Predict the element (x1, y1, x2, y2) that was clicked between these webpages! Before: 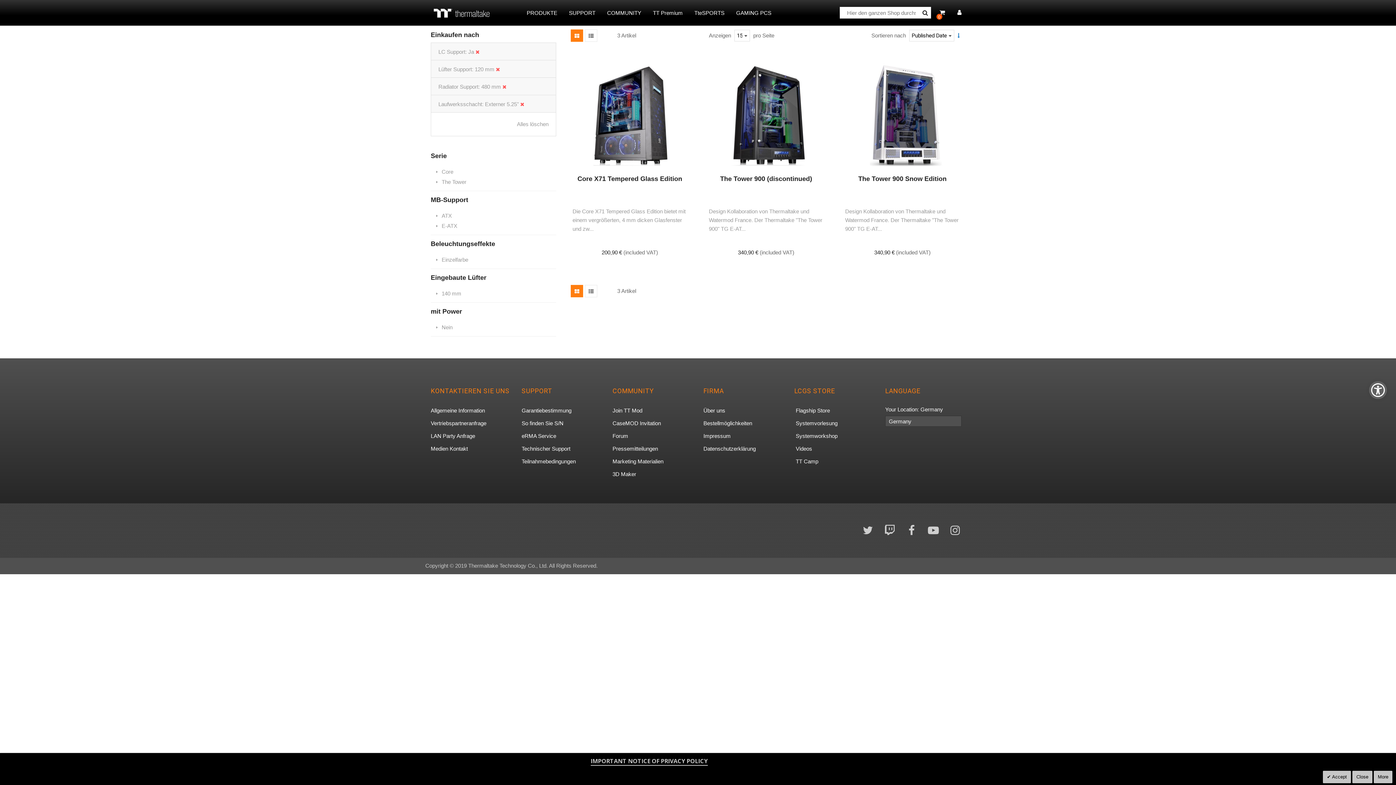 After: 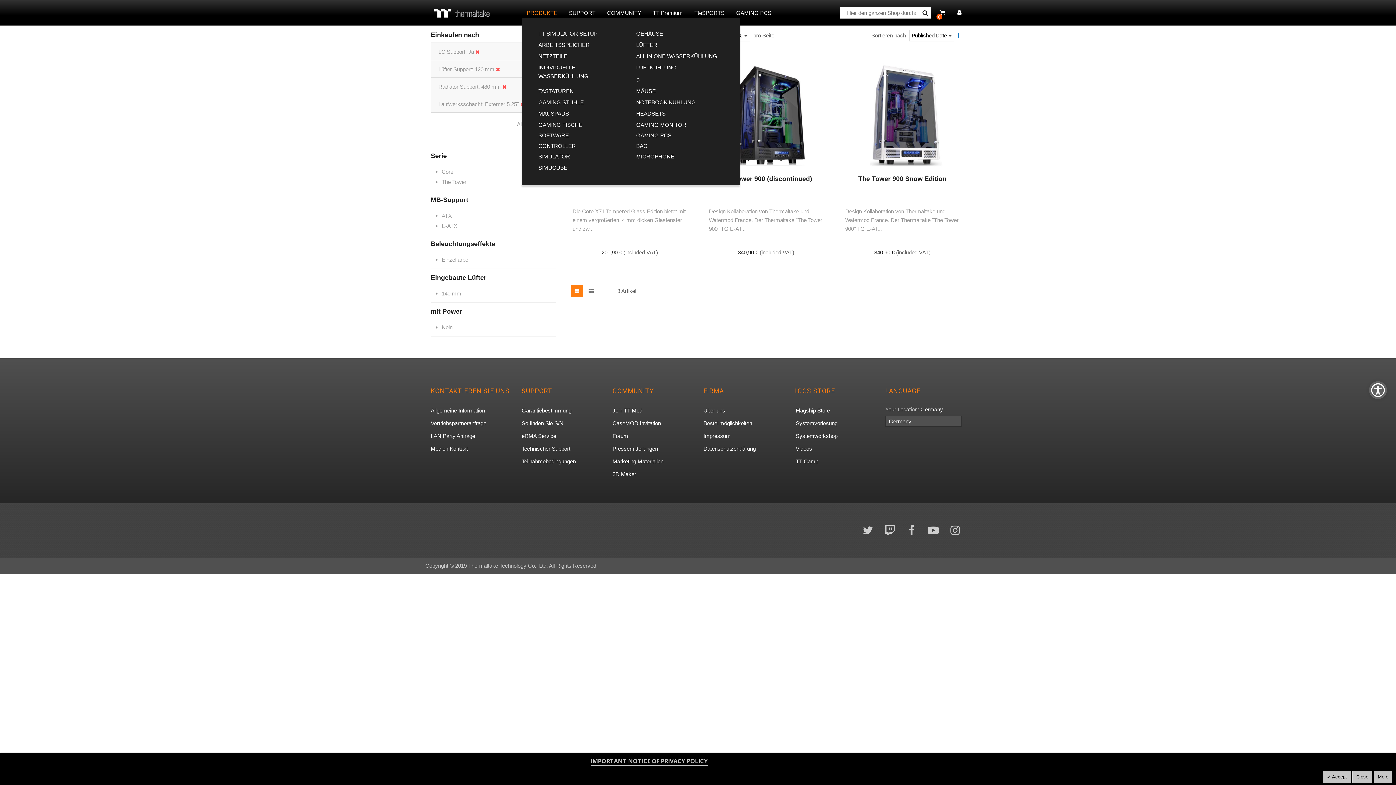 Action: bbox: (521, 7, 562, 18) label: PRODUKTE